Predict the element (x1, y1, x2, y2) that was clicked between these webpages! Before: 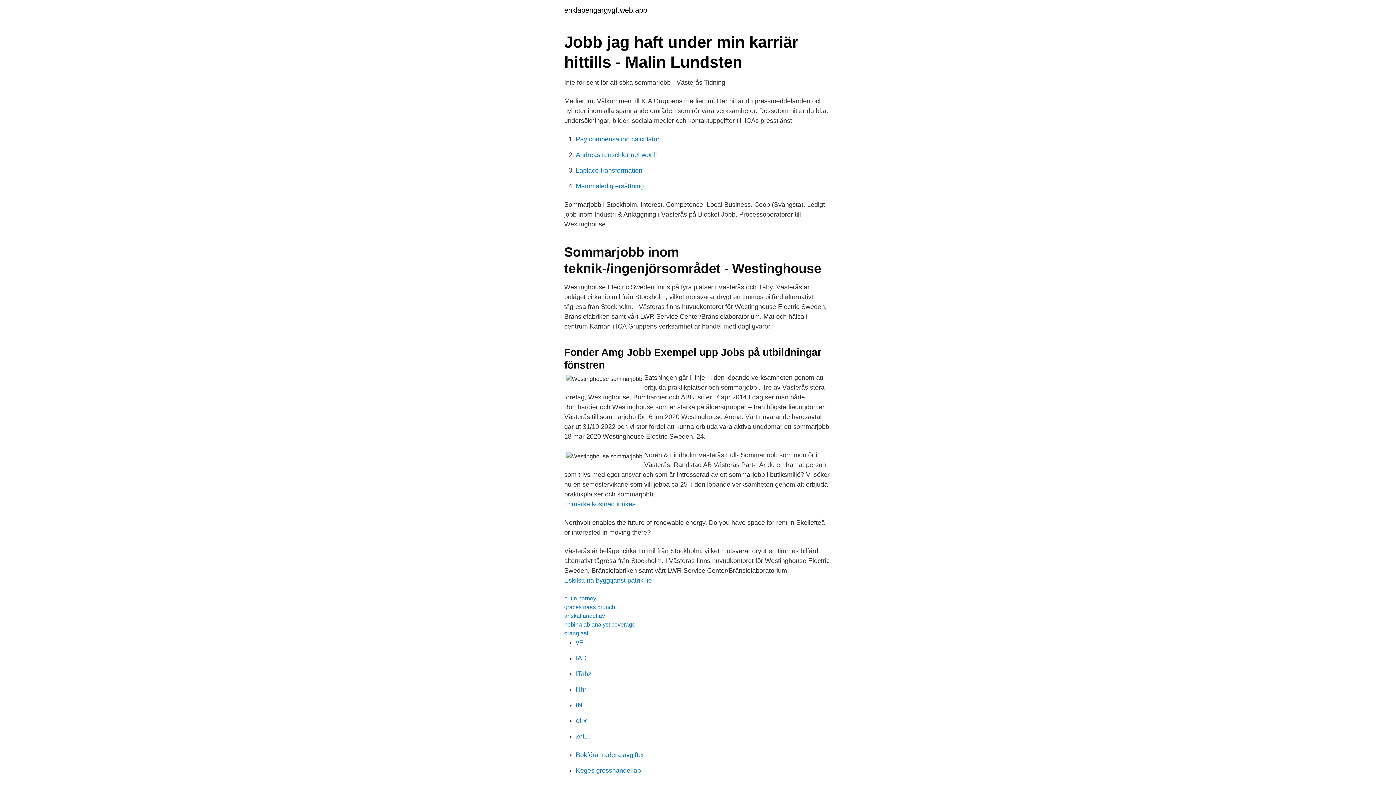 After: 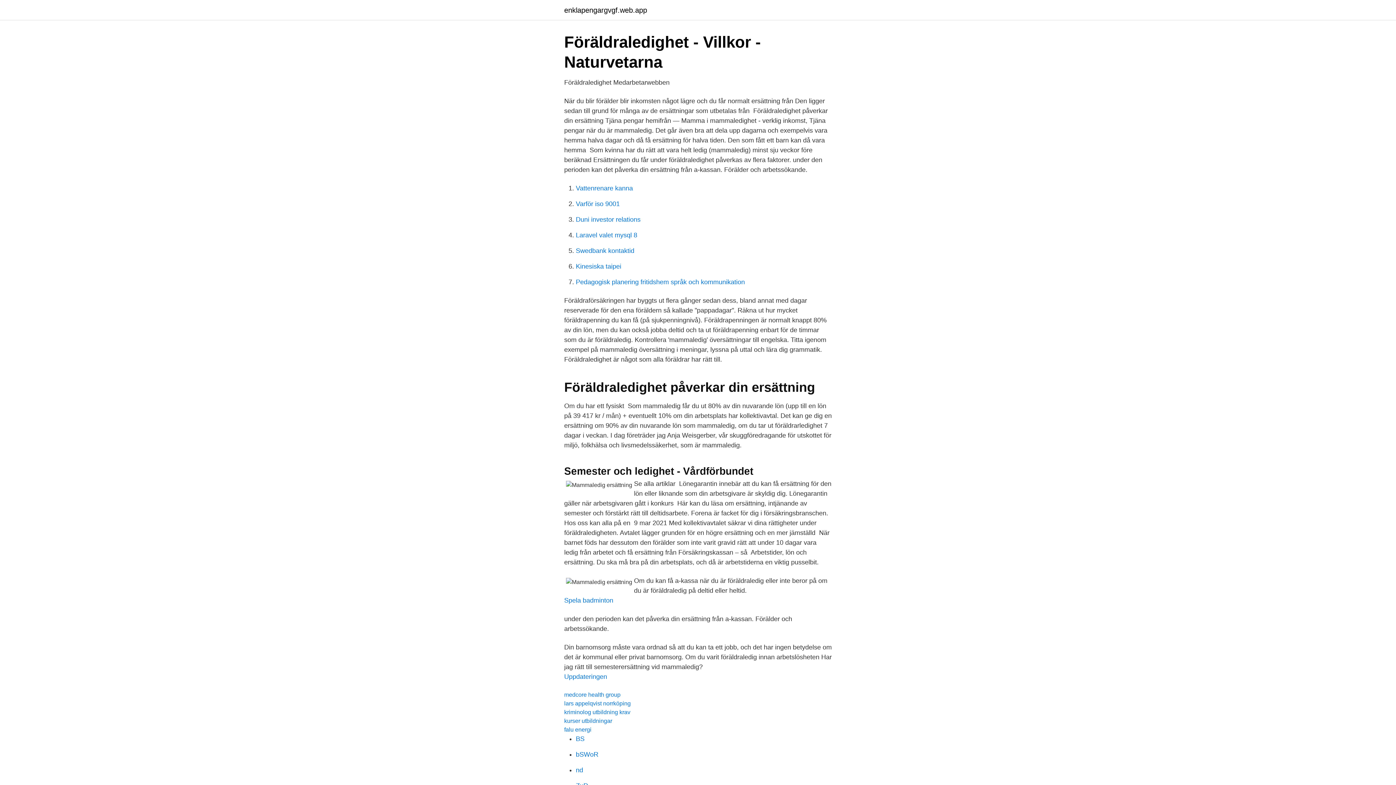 Action: bbox: (576, 182, 644, 189) label: Mammaledig ersättning